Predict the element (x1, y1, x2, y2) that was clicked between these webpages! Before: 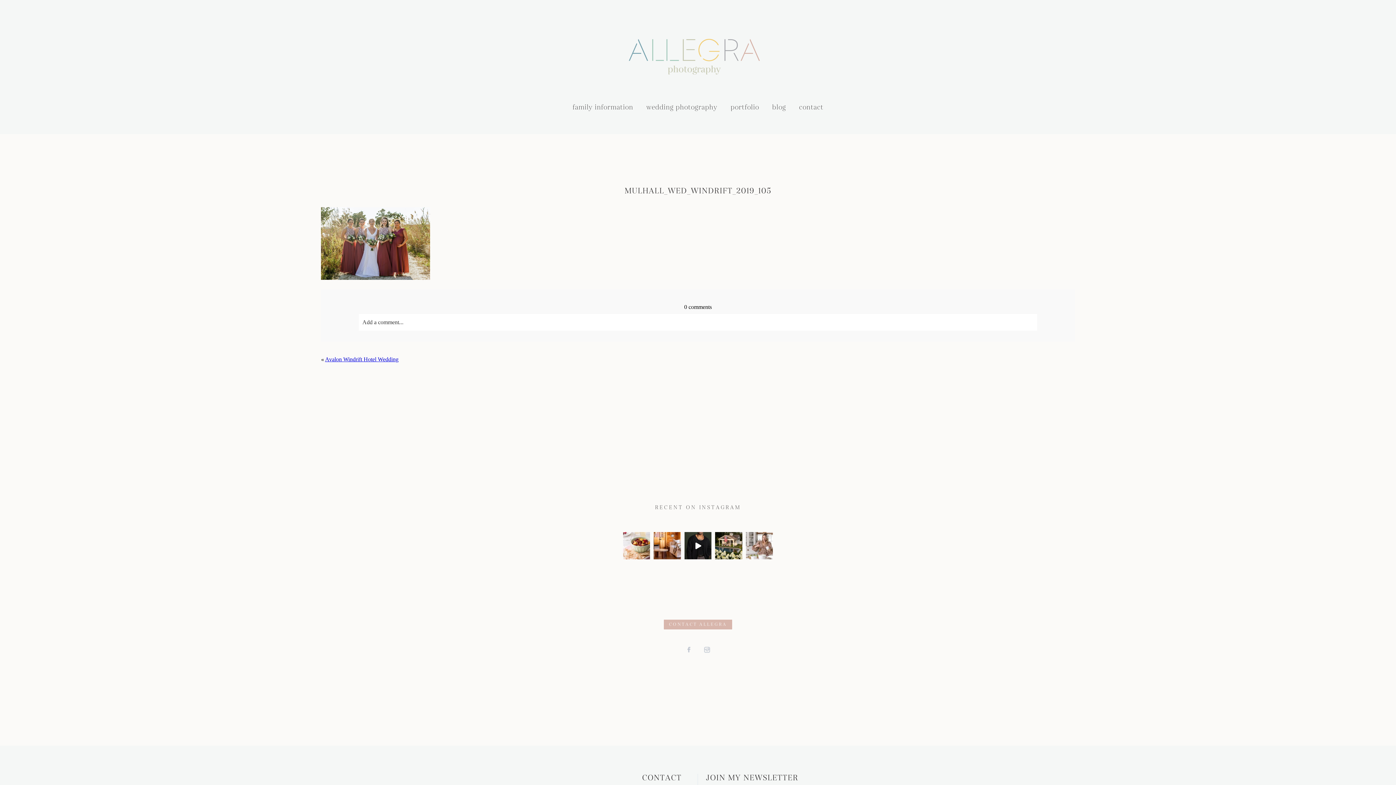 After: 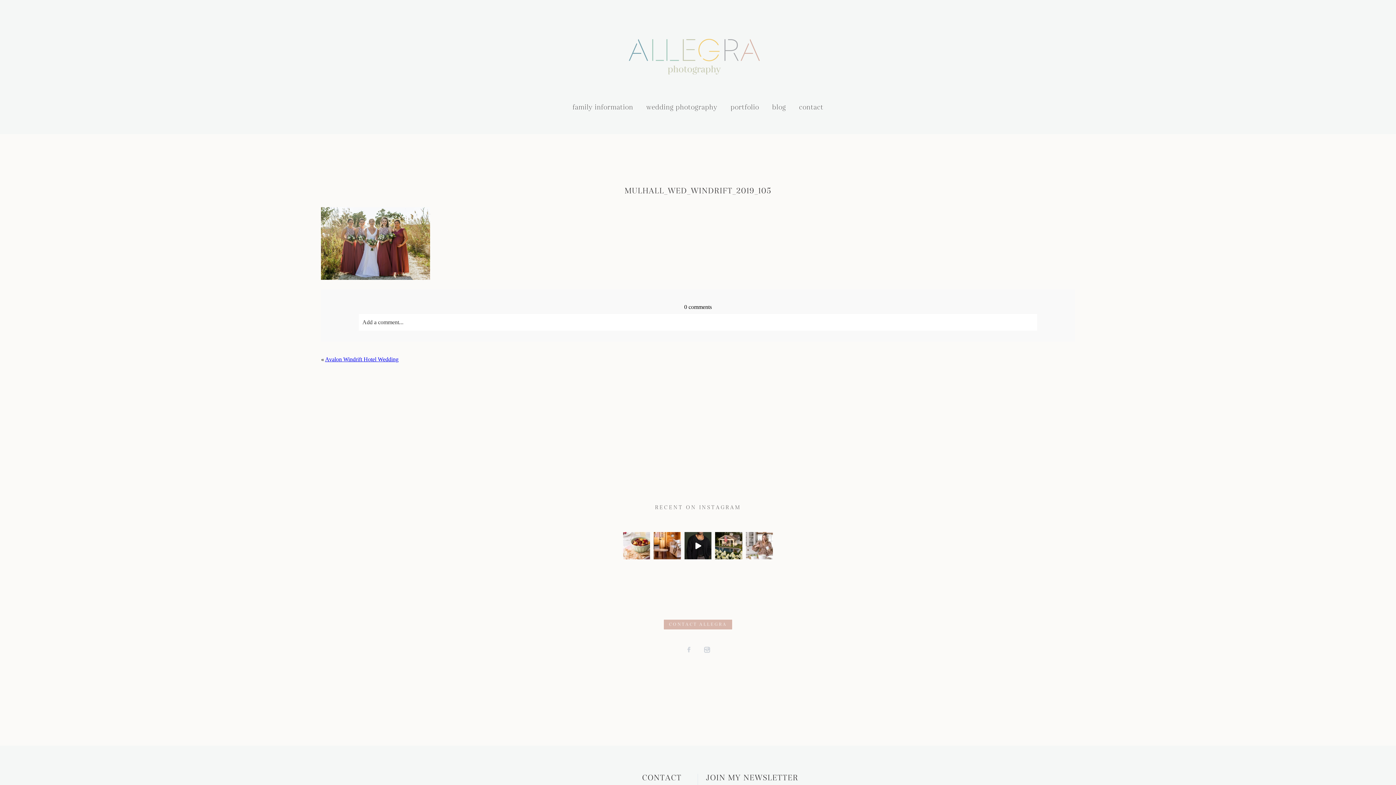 Action: bbox: (680, 641, 698, 659)